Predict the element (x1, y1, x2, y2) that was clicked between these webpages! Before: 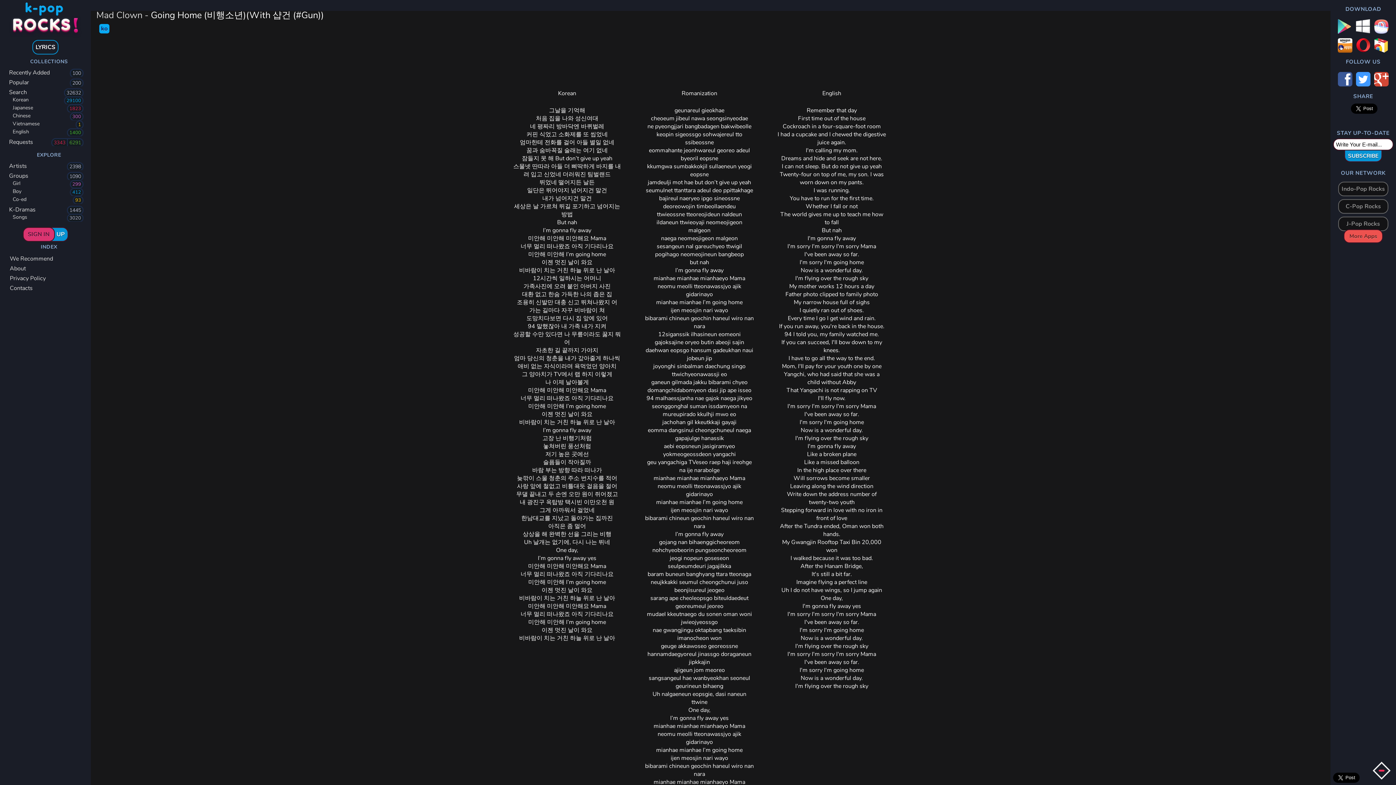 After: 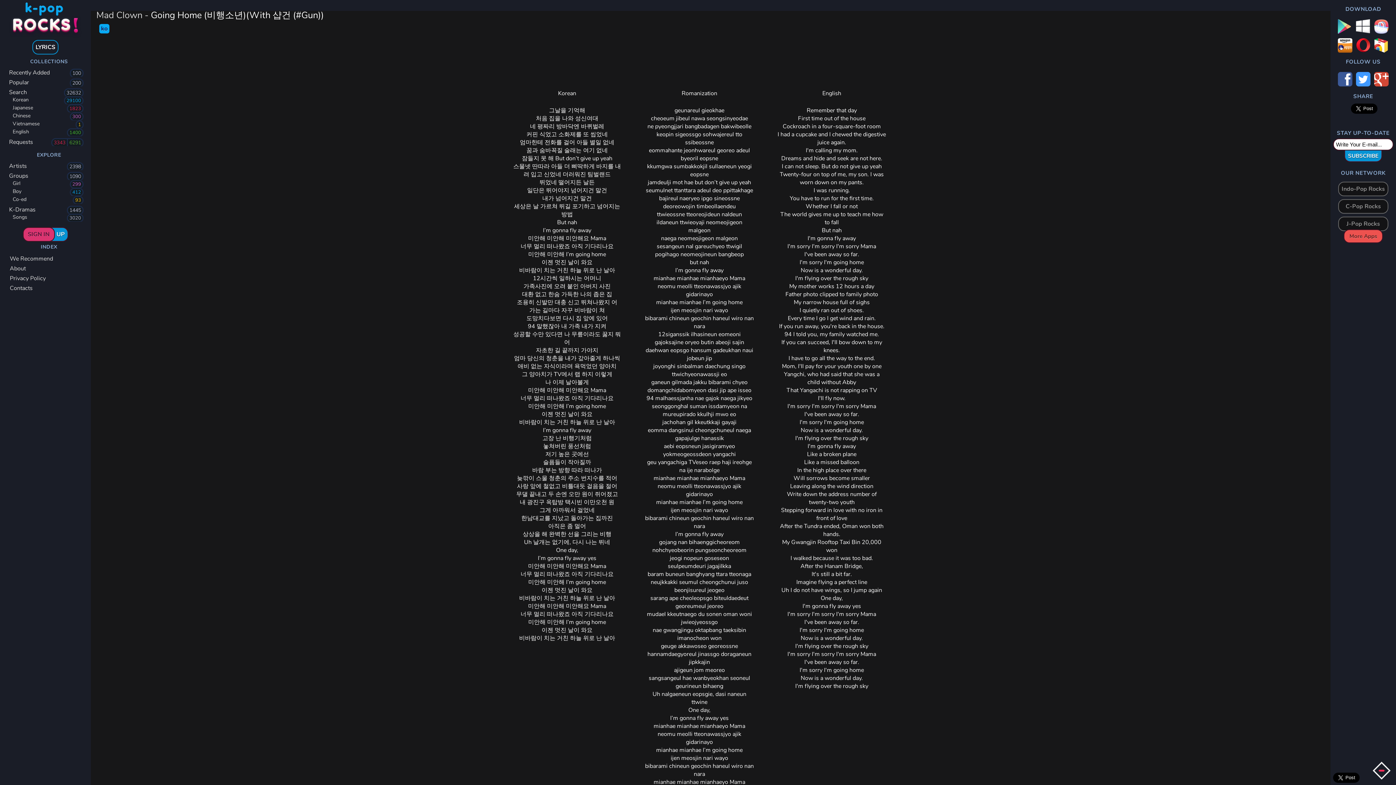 Action: bbox: (1374, 38, 1389, 52)